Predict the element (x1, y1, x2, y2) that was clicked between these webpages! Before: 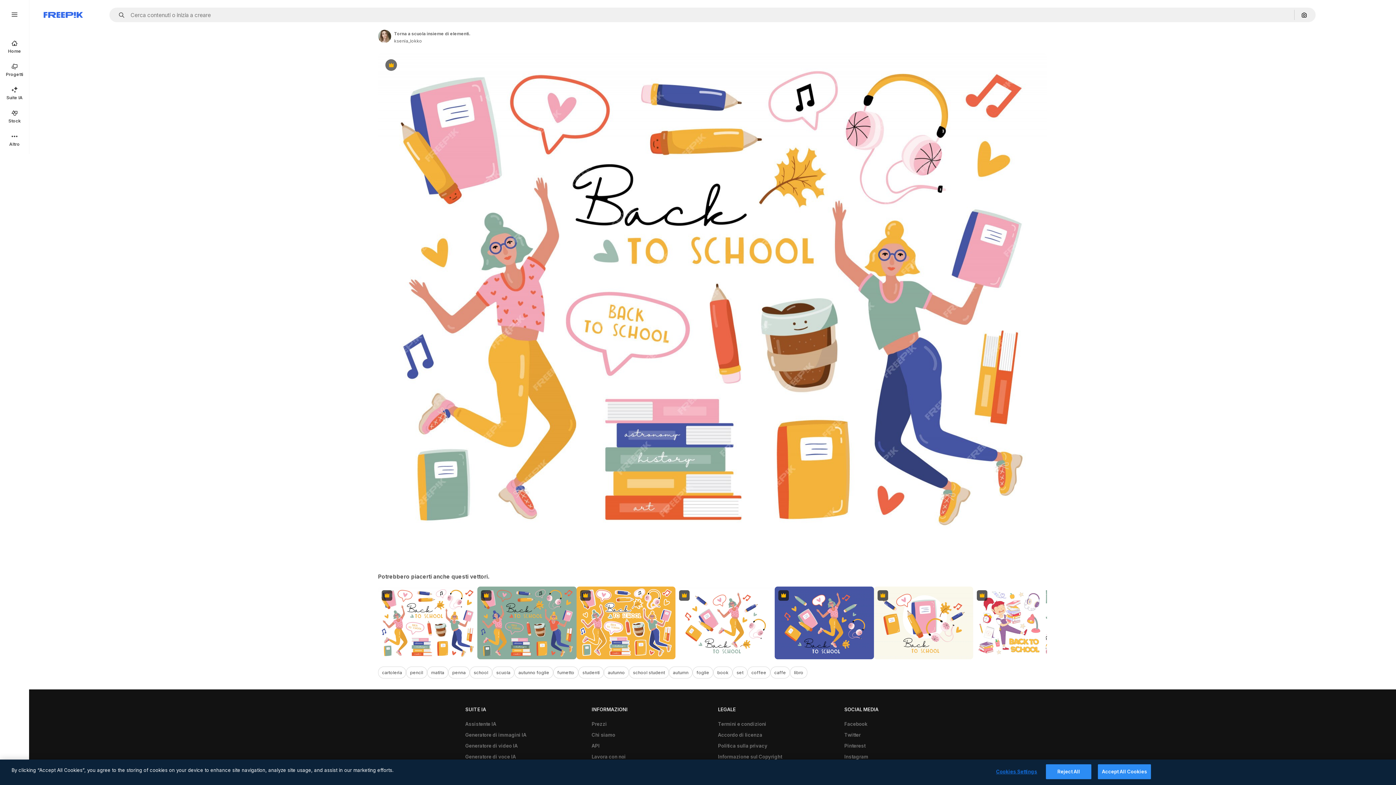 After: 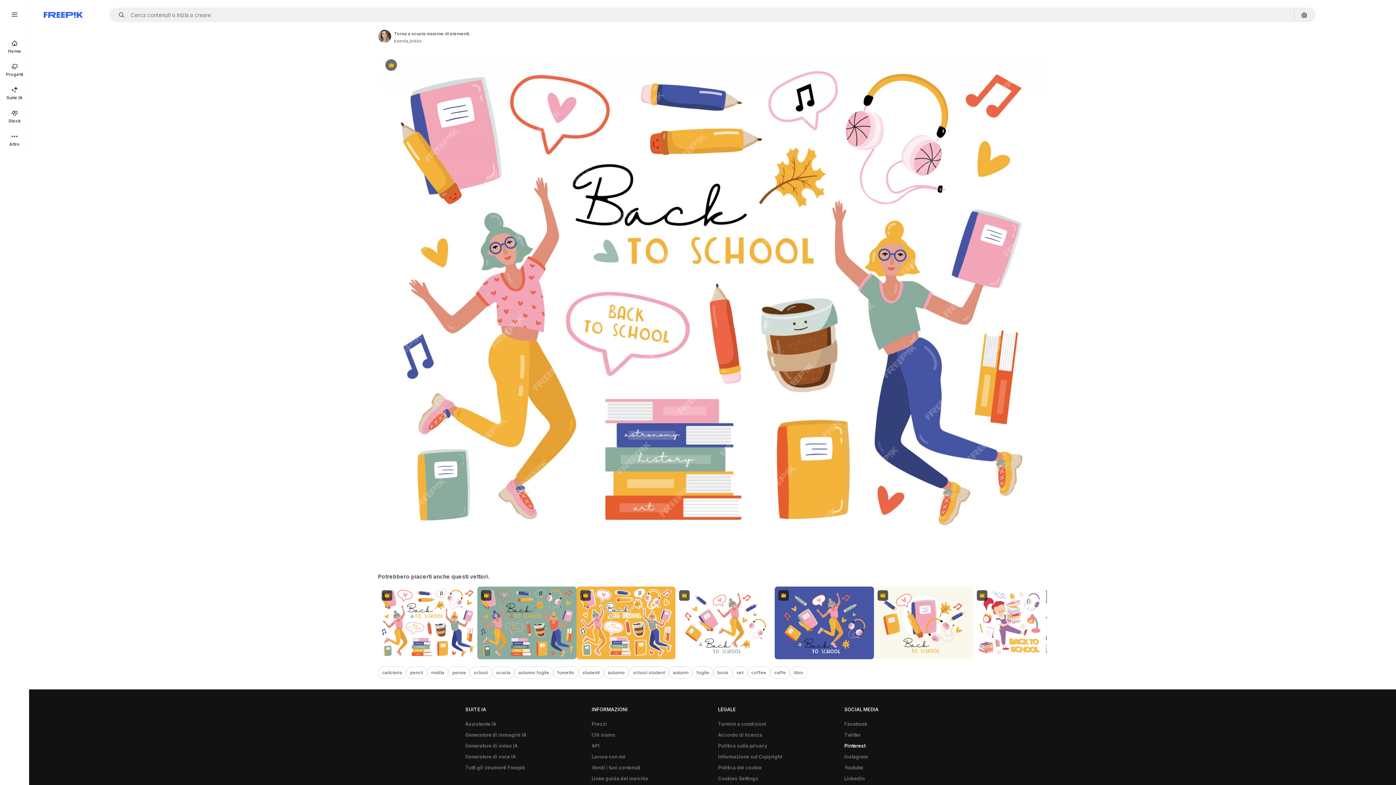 Action: bbox: (840, 740, 869, 751) label: Pinterest